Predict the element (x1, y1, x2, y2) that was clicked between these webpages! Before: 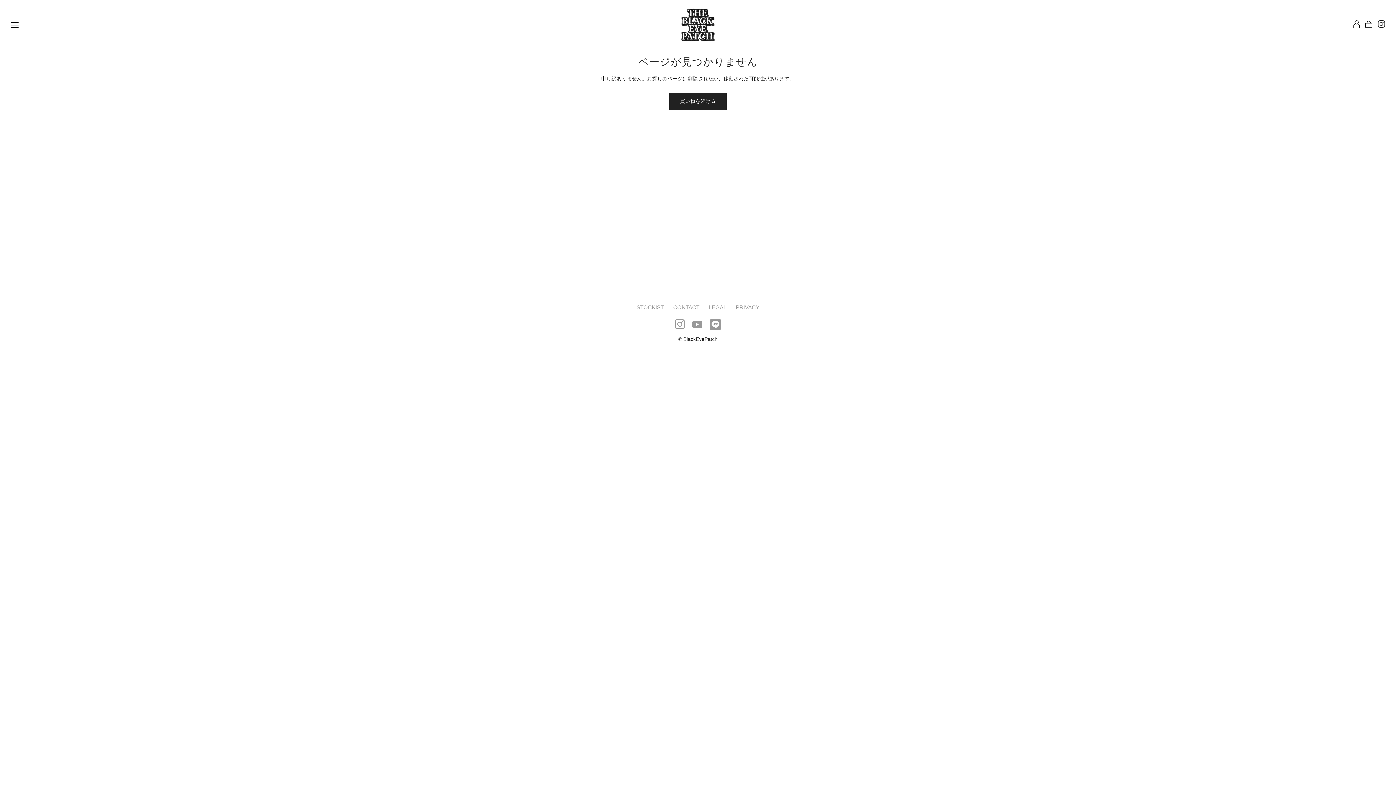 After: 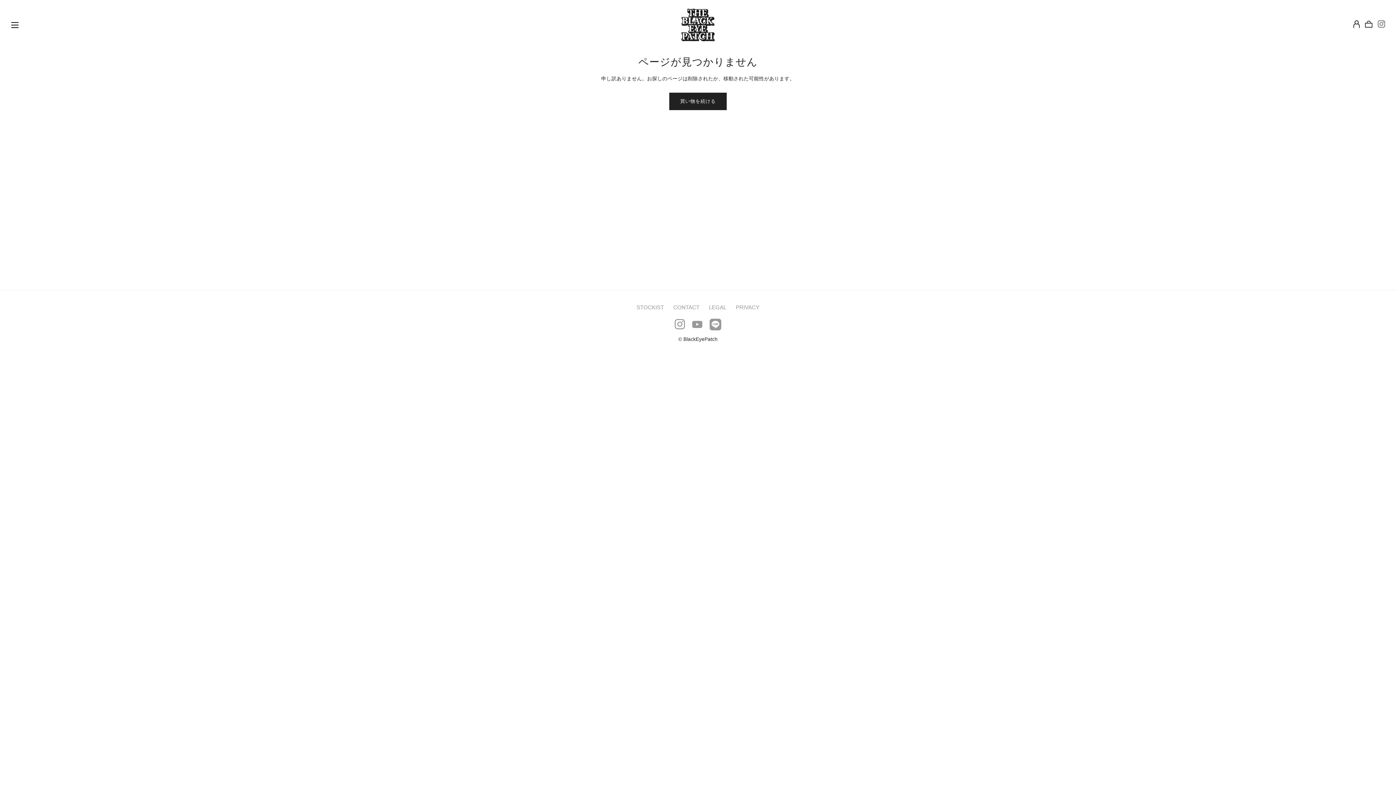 Action: bbox: (1378, 22, 1385, 28)